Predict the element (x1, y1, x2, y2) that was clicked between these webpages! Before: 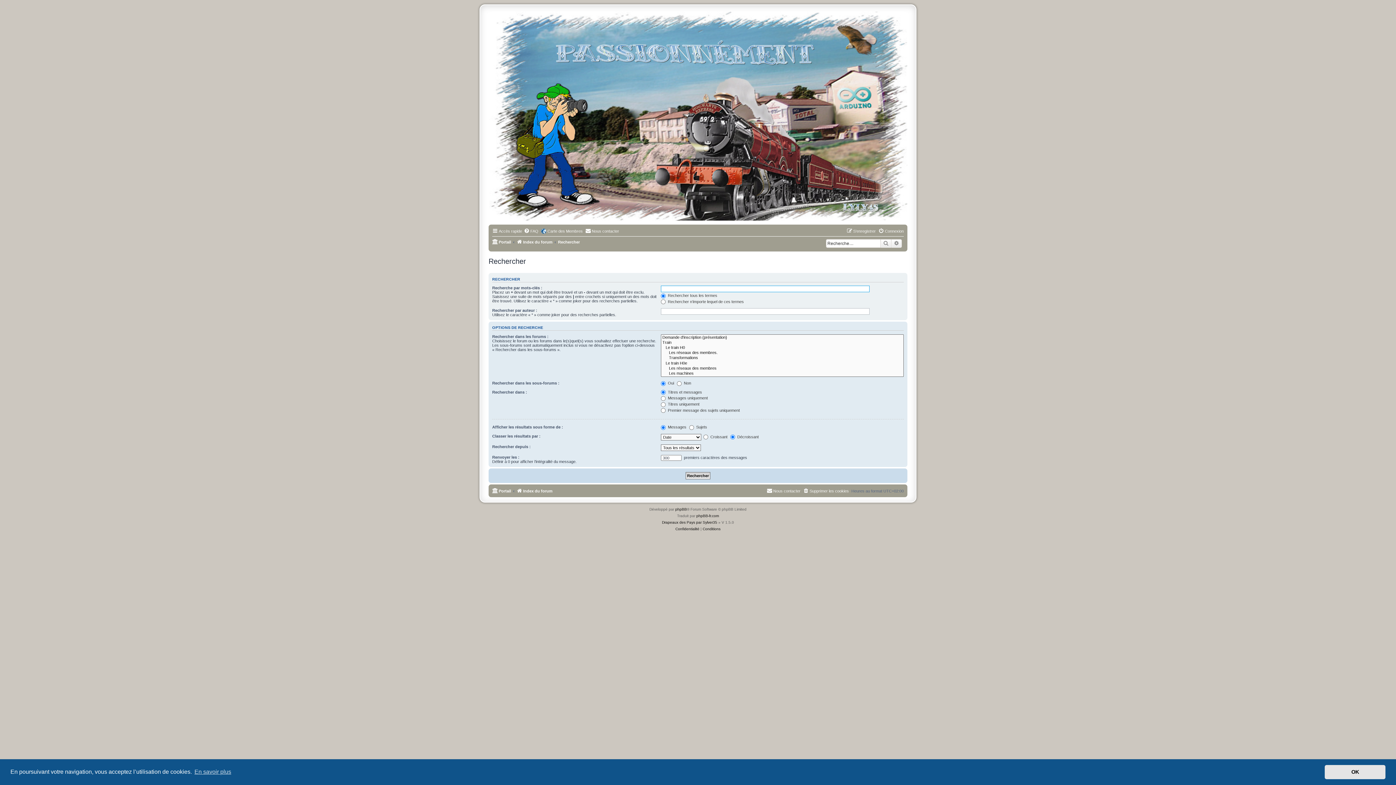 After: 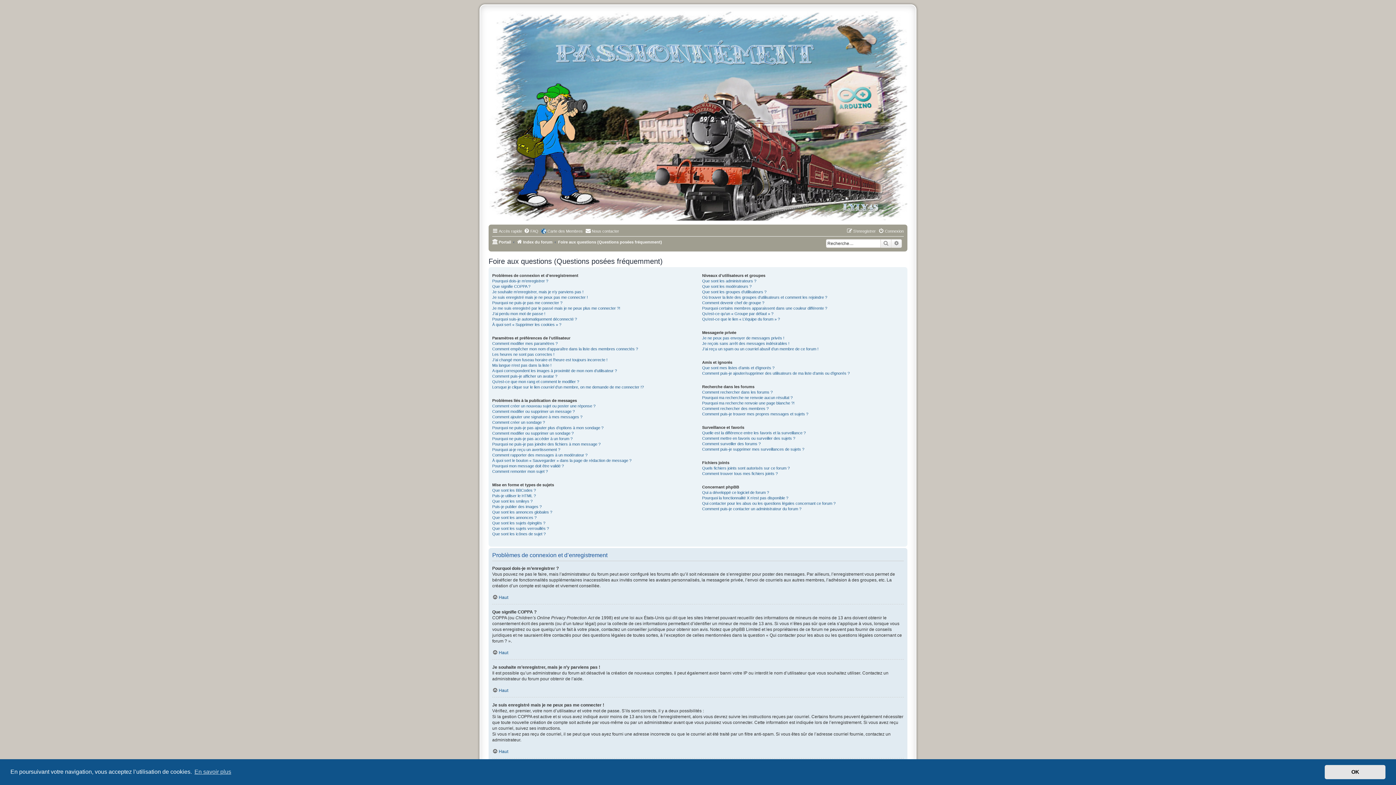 Action: bbox: (524, 227, 538, 235) label: FAQ